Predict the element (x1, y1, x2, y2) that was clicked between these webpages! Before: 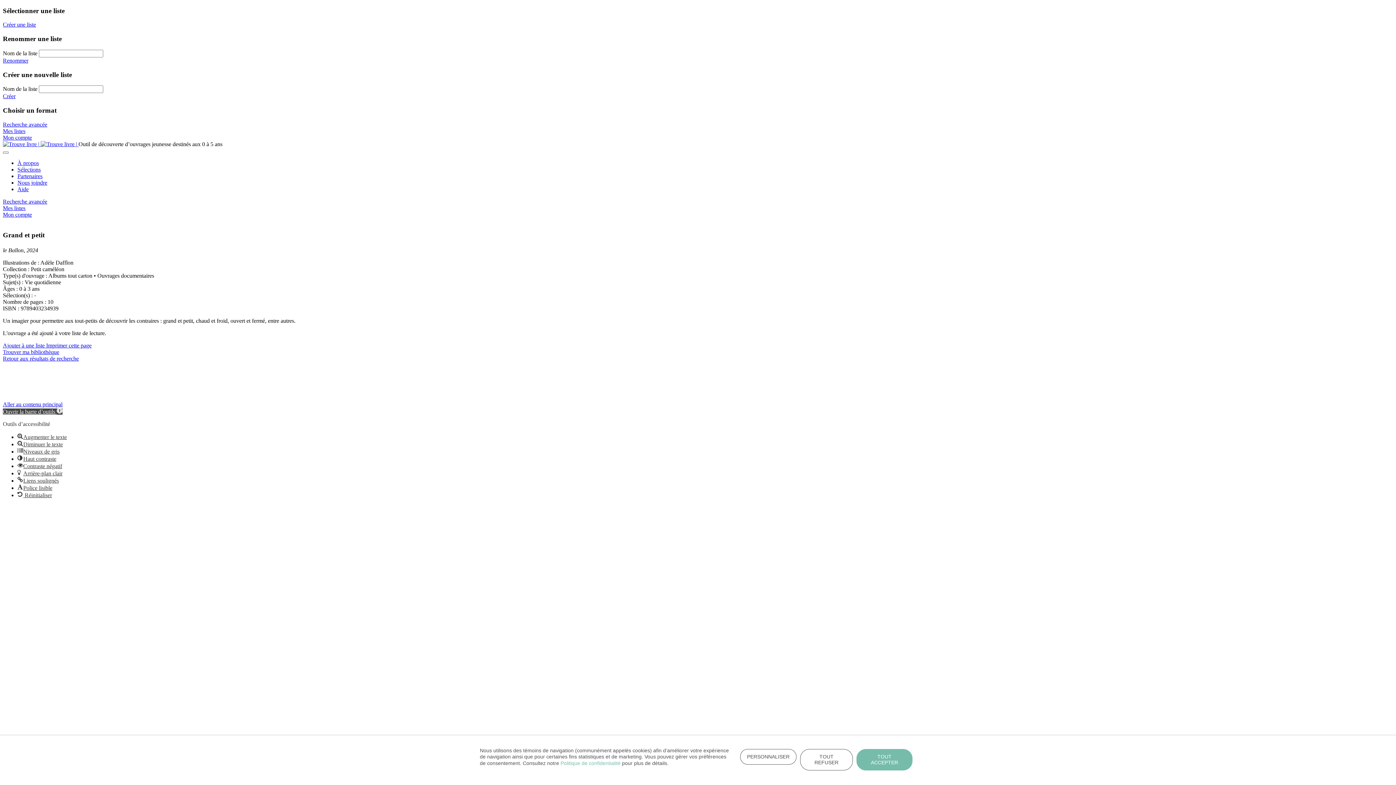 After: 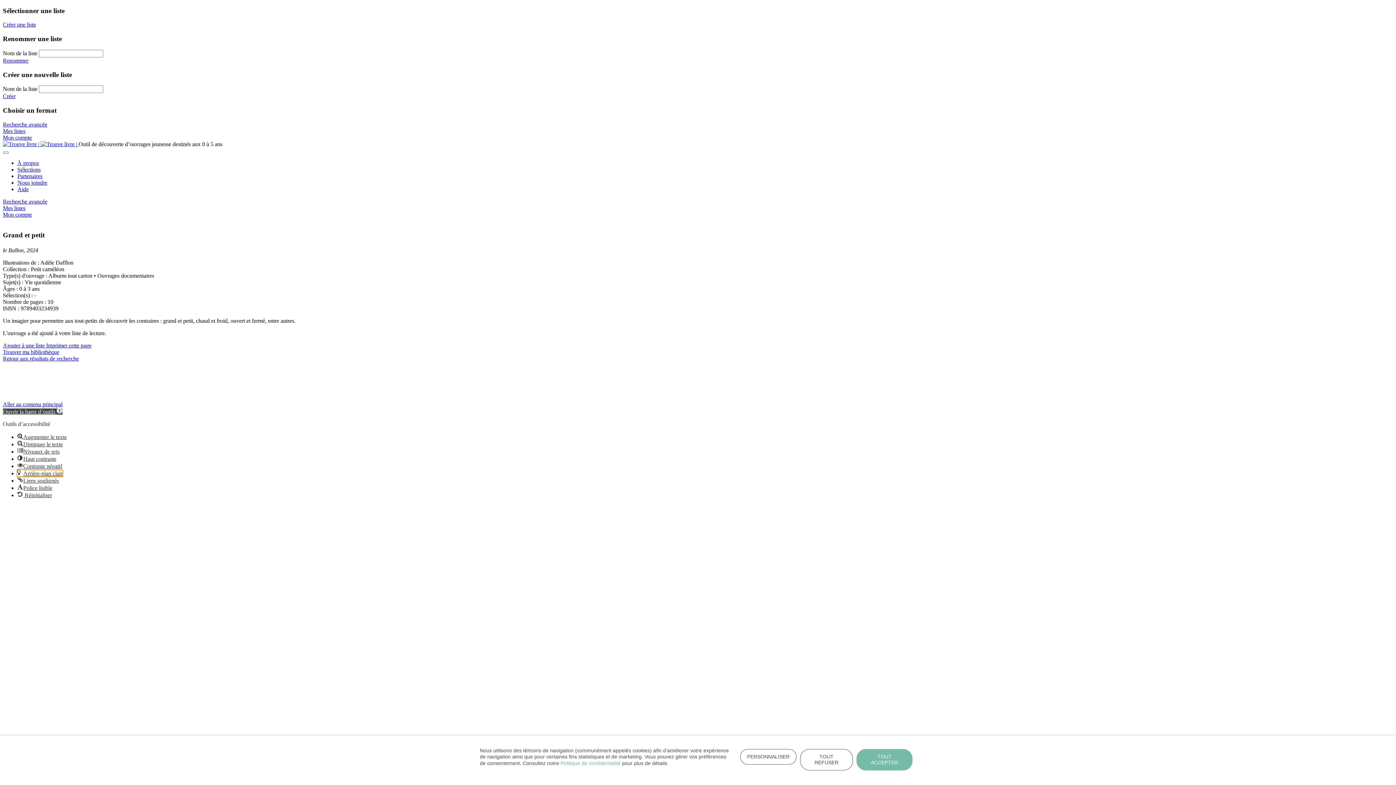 Action: bbox: (17, 470, 62, 476) label: Arrière-plan clair